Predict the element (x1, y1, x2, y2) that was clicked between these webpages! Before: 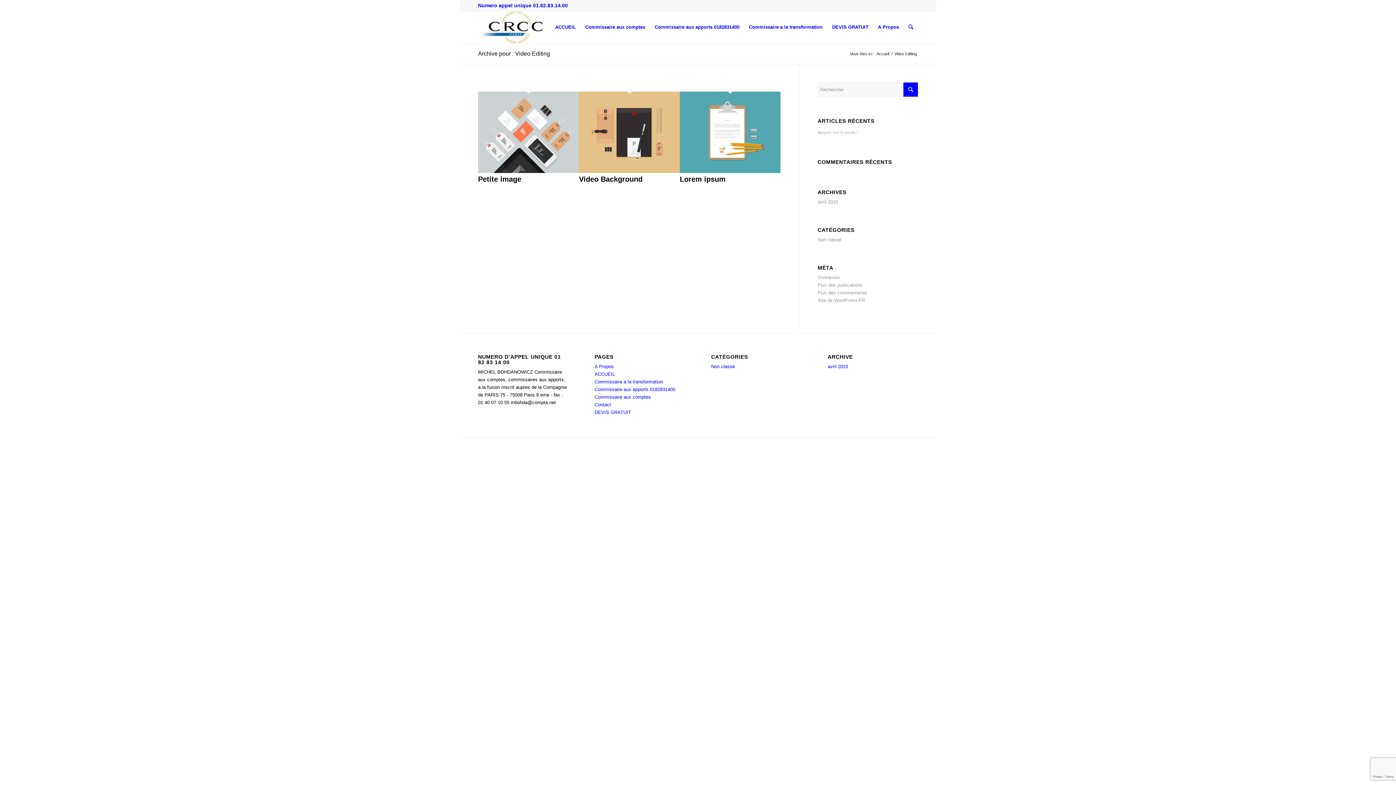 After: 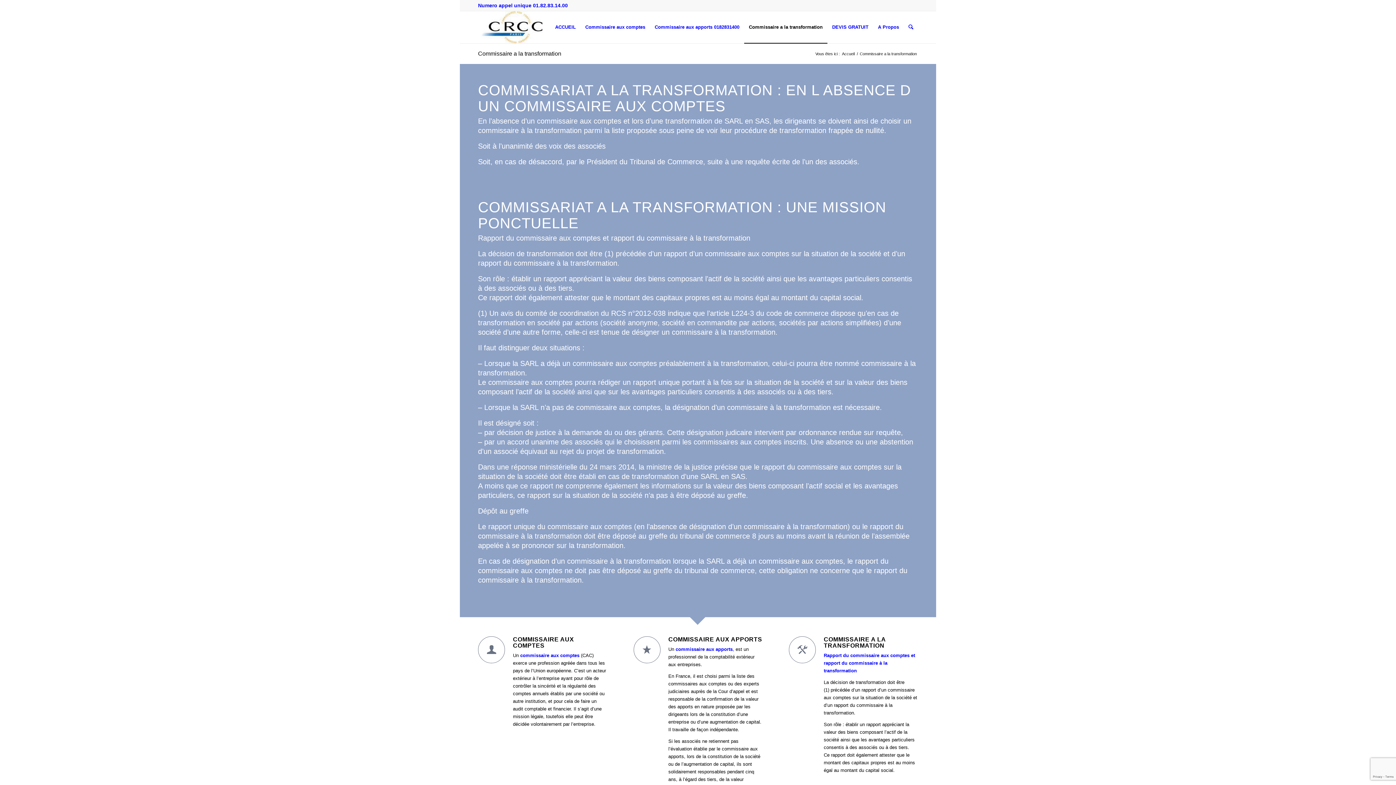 Action: label: Commissaire a la transformation bbox: (744, 11, 827, 43)